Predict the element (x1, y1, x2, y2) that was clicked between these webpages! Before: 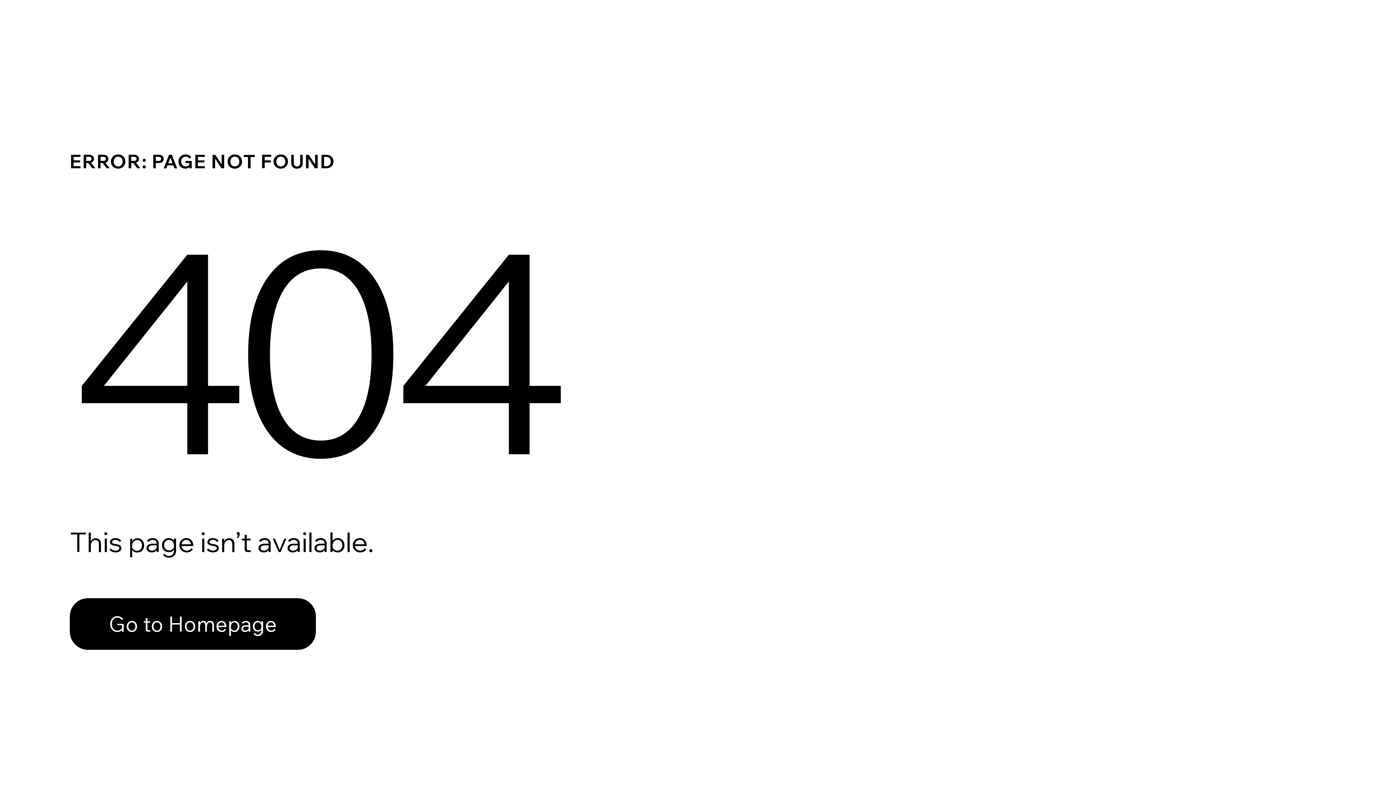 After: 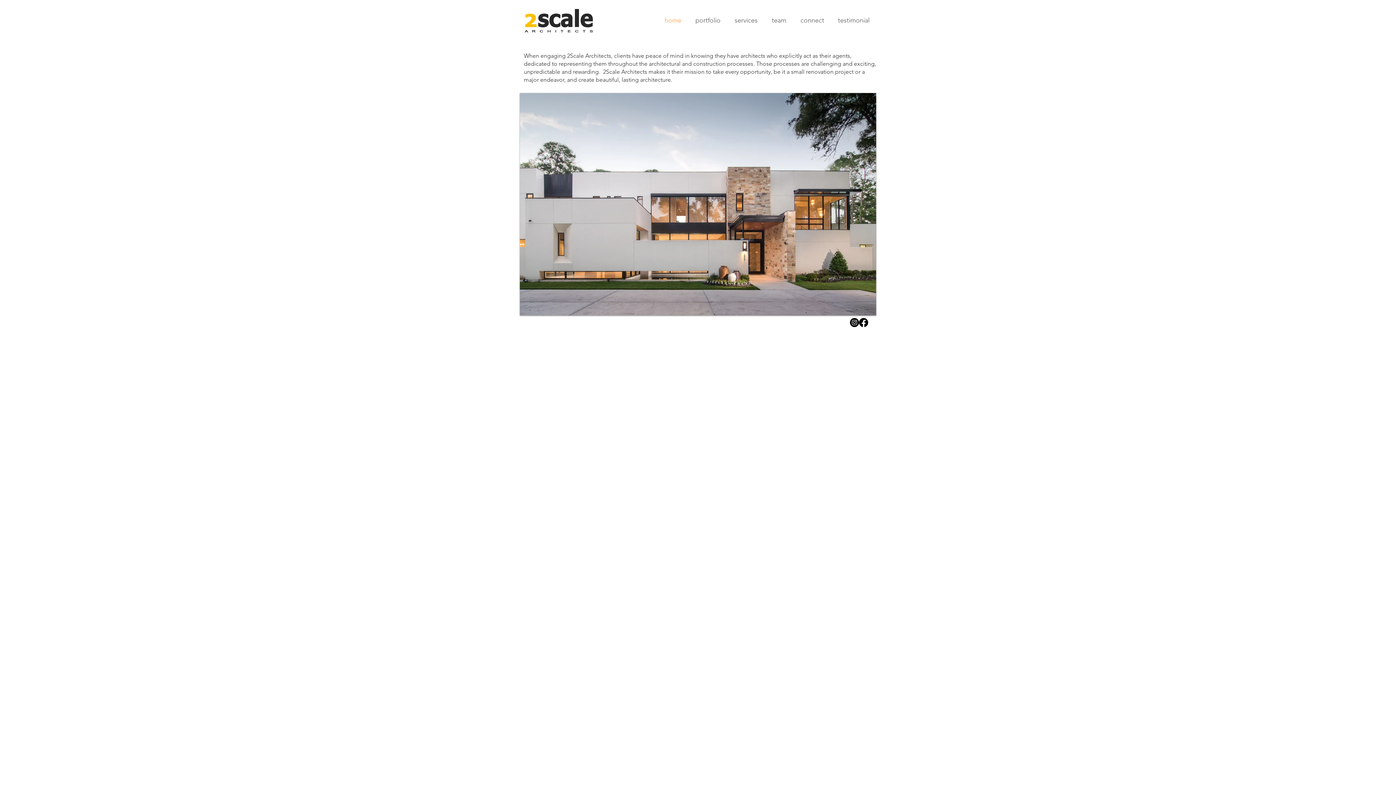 Action: bbox: (69, 598, 316, 650) label: Go to Homepage